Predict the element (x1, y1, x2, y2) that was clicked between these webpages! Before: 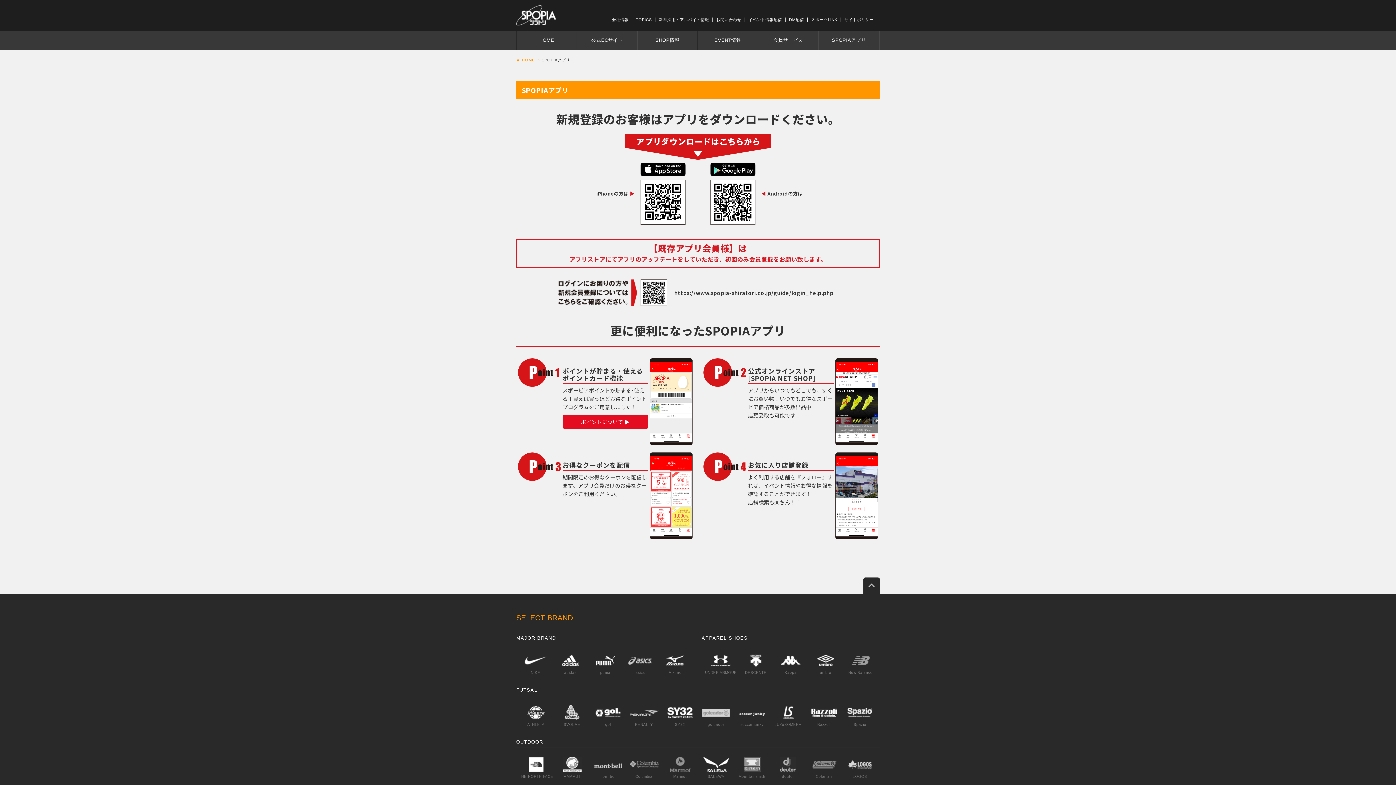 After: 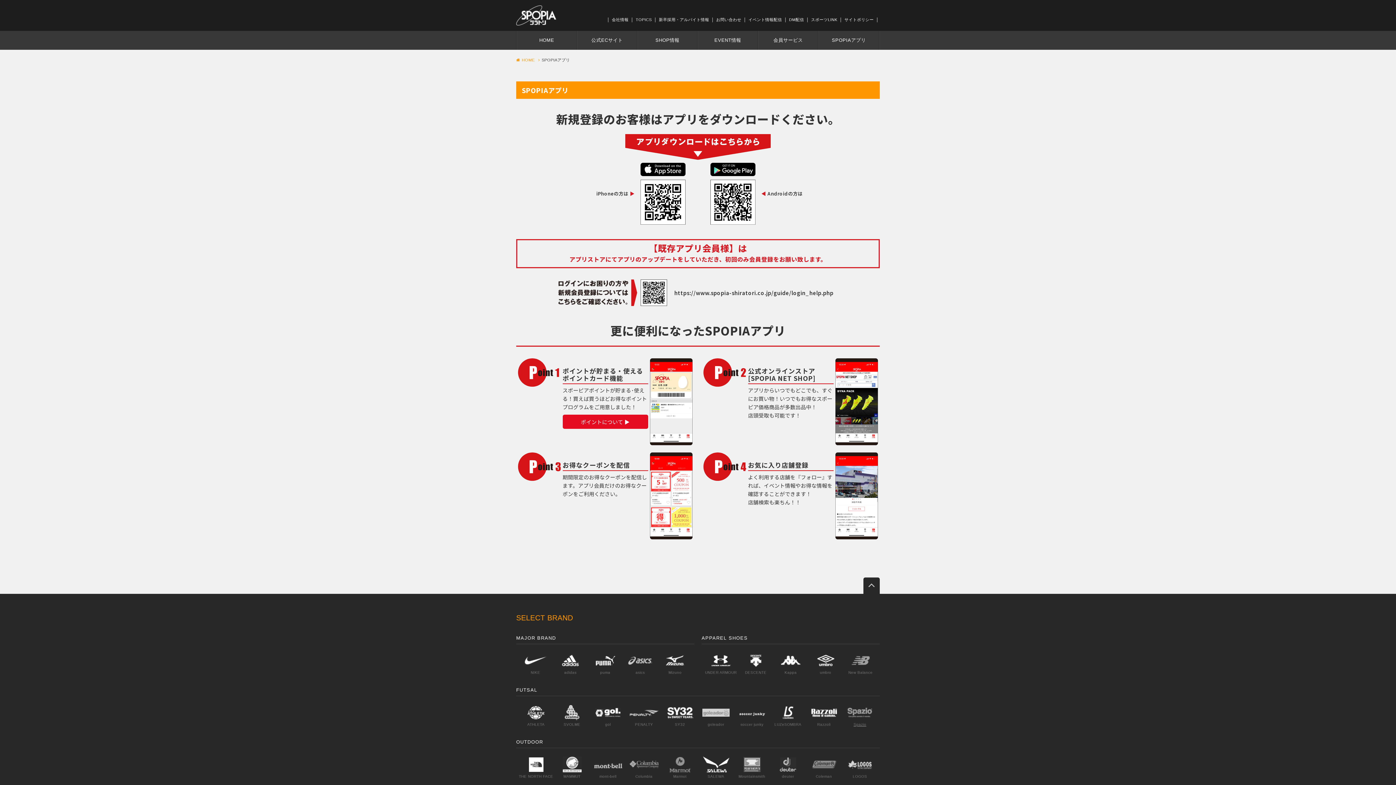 Action: bbox: (842, 704, 878, 728) label: Spazio